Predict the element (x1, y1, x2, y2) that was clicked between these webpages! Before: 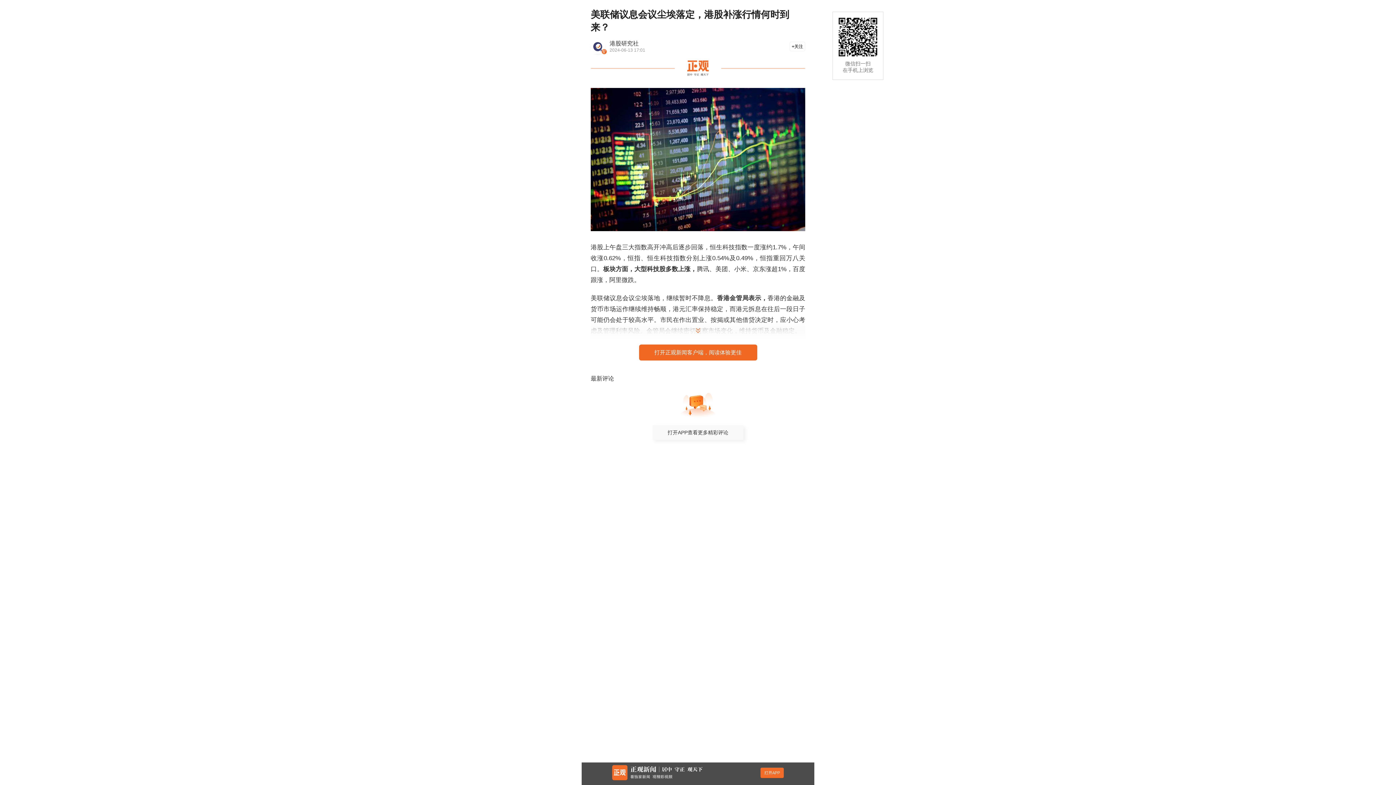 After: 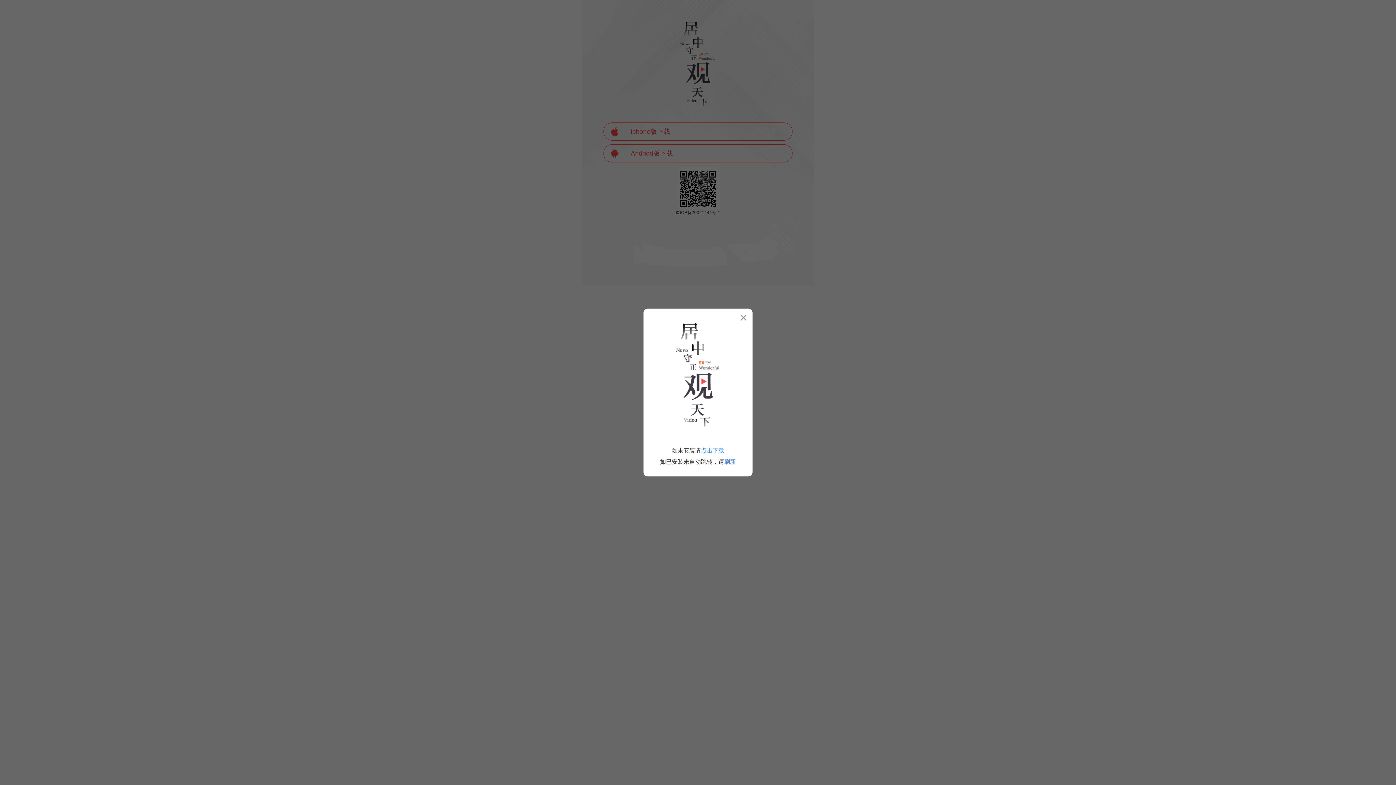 Action: bbox: (794, 42, 803, 50) label: 关注